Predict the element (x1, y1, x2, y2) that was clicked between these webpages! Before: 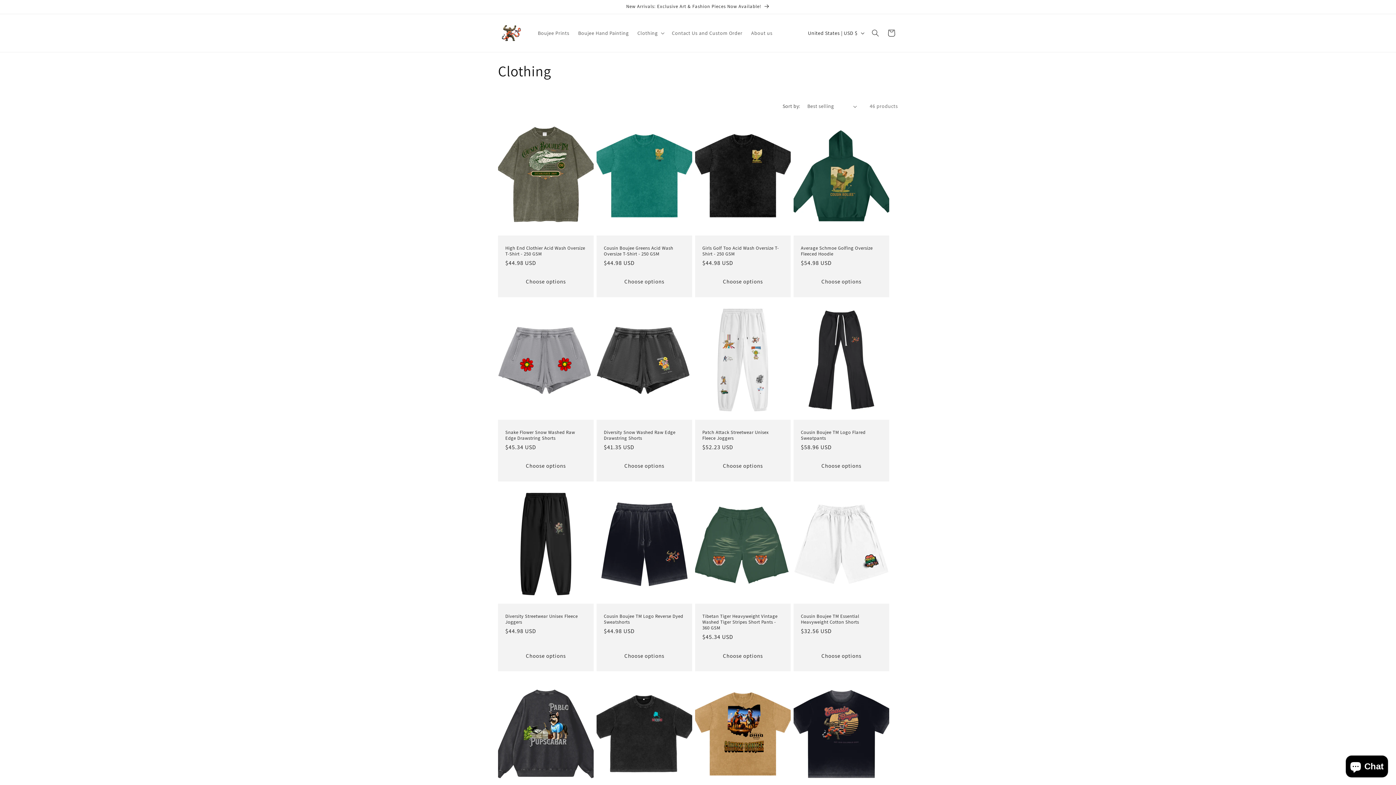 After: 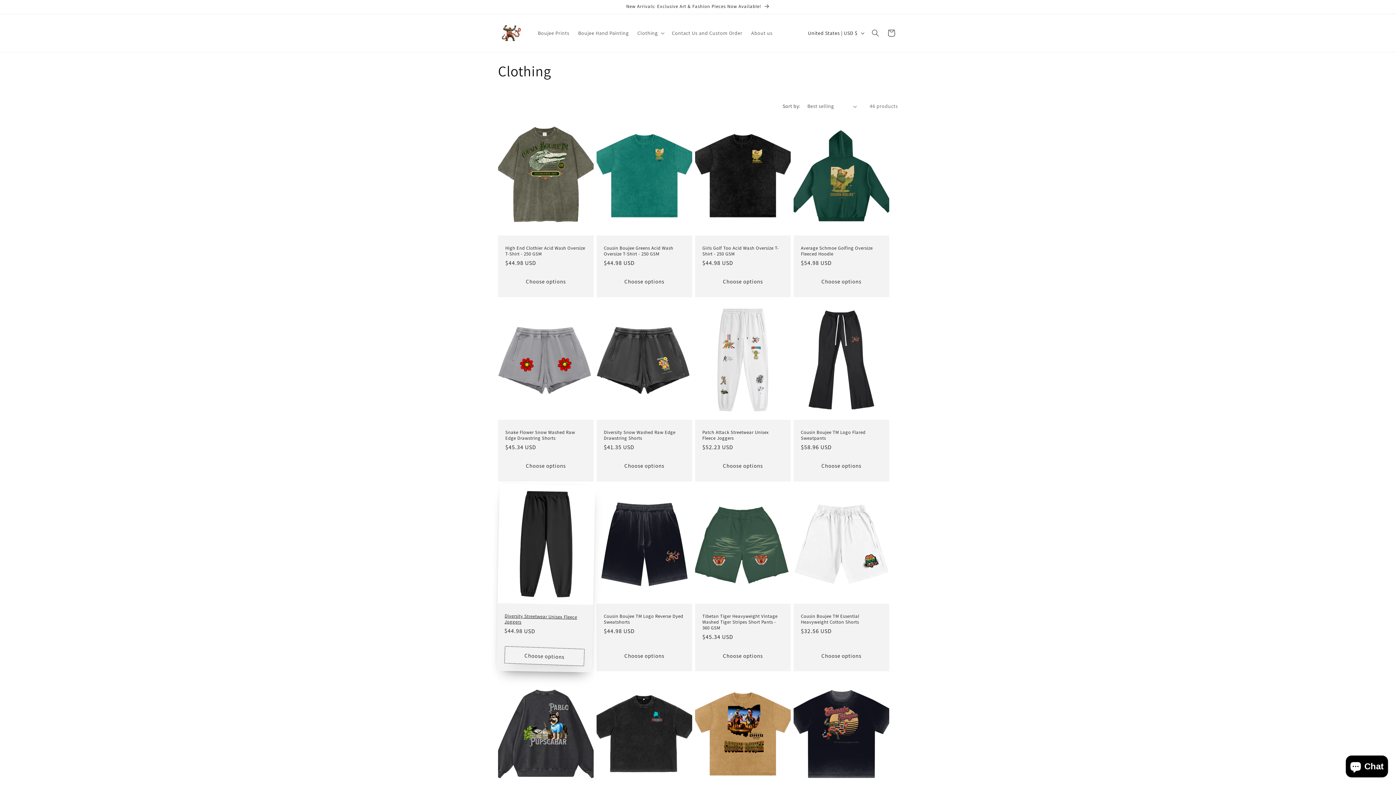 Action: label: Choose options bbox: (506, 648, 585, 664)